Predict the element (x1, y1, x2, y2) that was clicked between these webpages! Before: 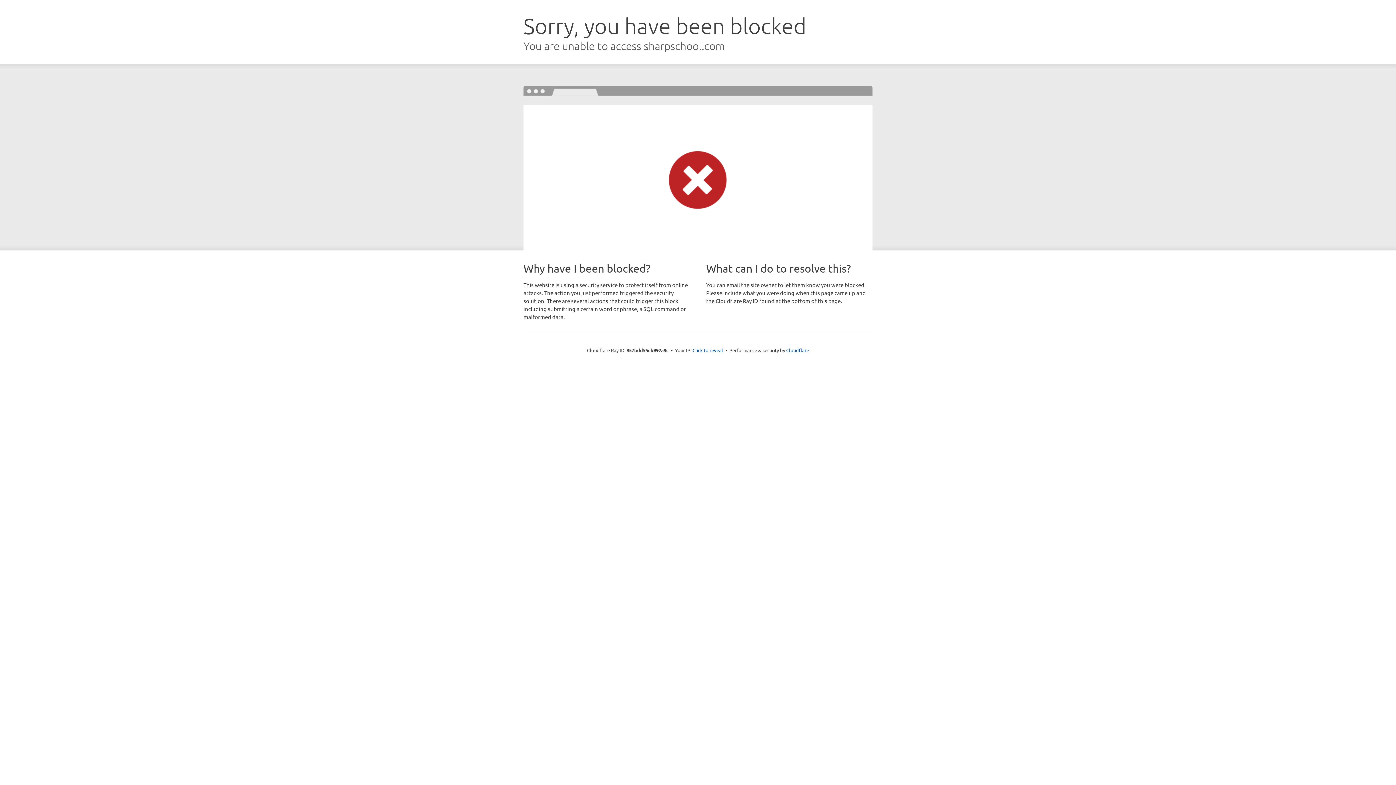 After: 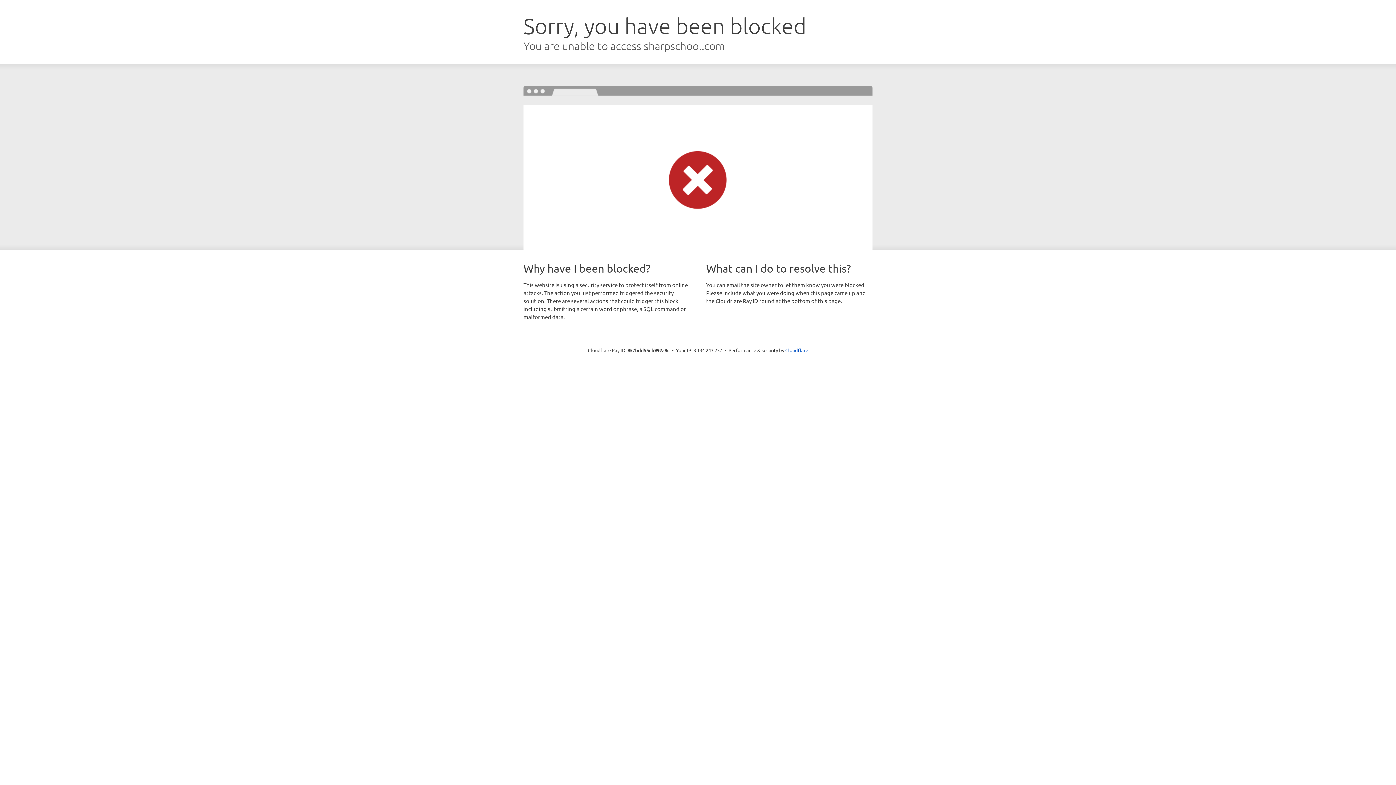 Action: label: Click to reveal bbox: (692, 346, 723, 353)